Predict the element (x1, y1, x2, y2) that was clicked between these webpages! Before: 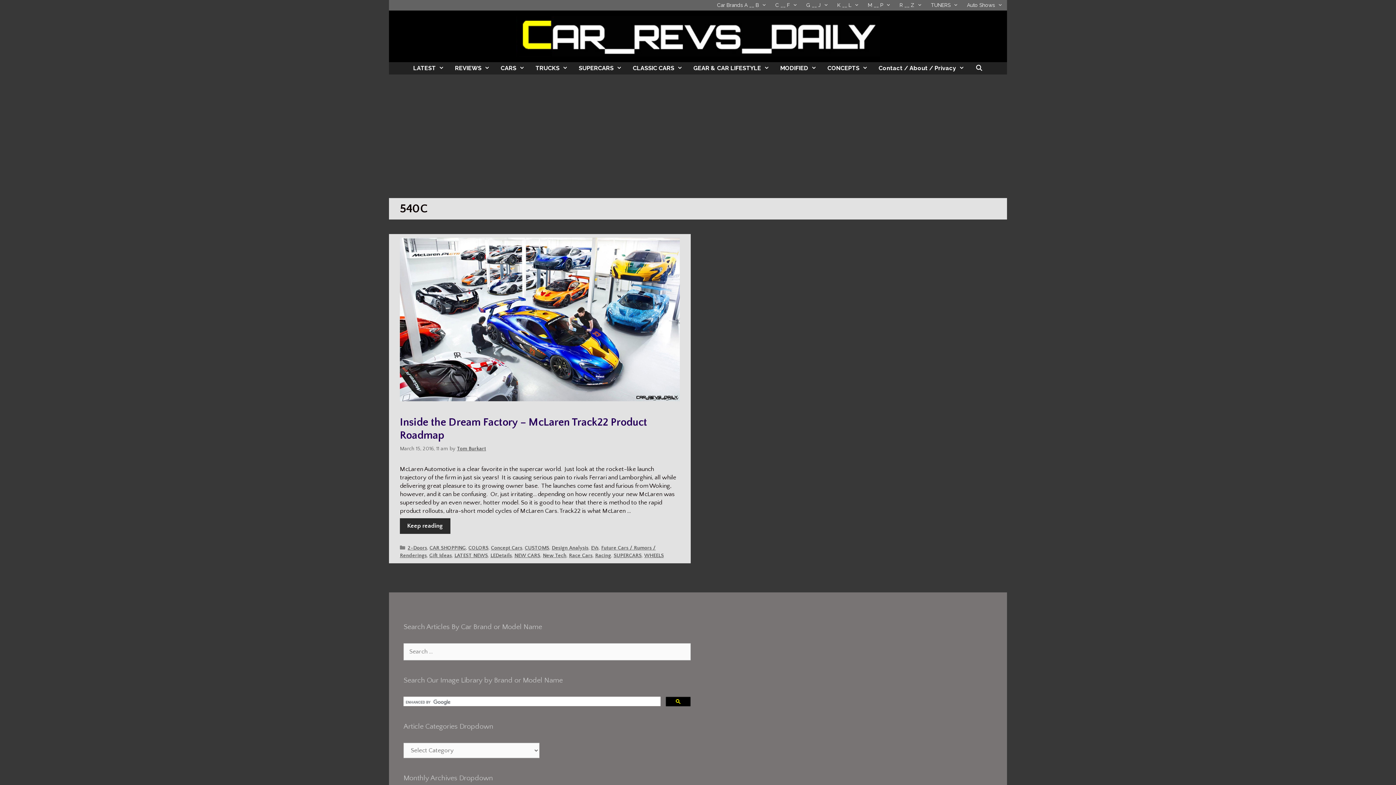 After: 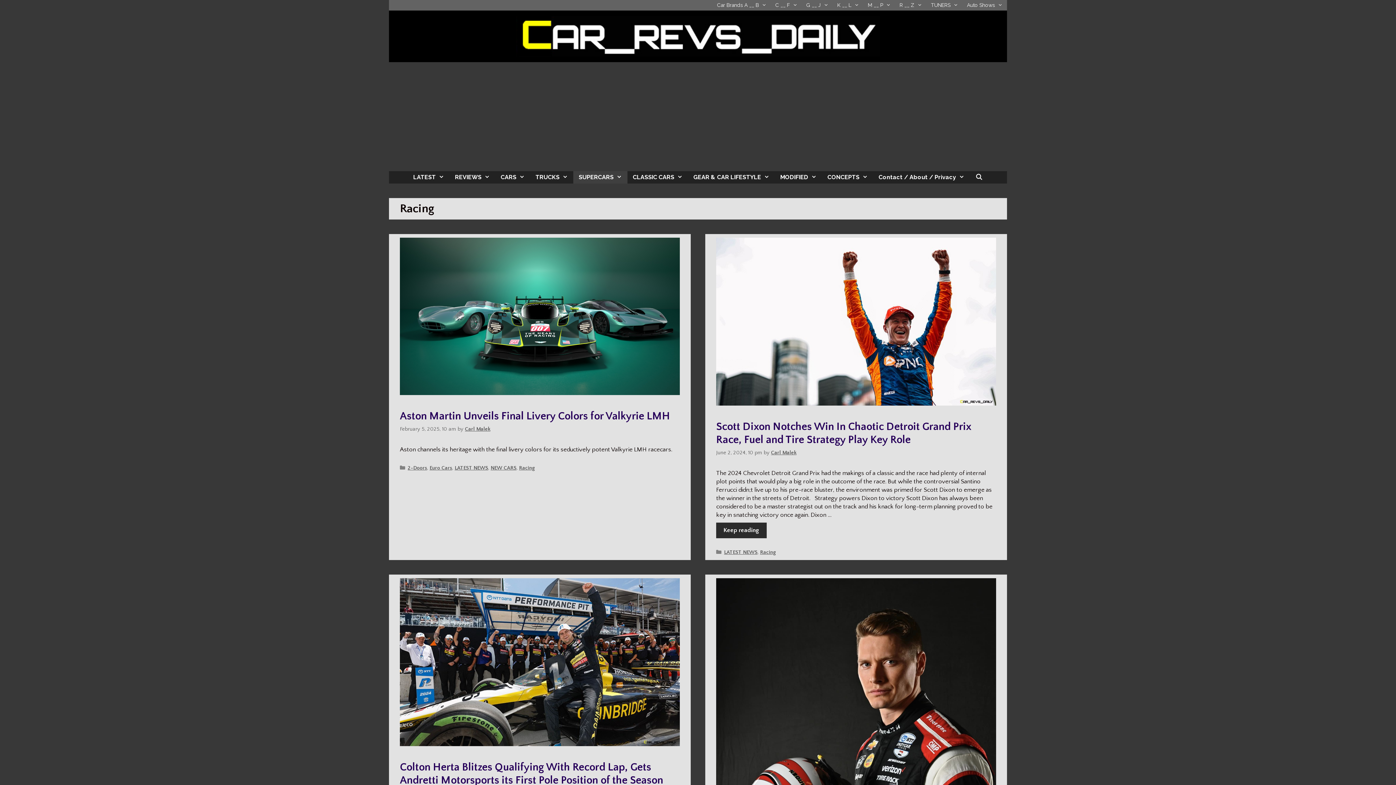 Action: label: Racing bbox: (595, 553, 611, 558)